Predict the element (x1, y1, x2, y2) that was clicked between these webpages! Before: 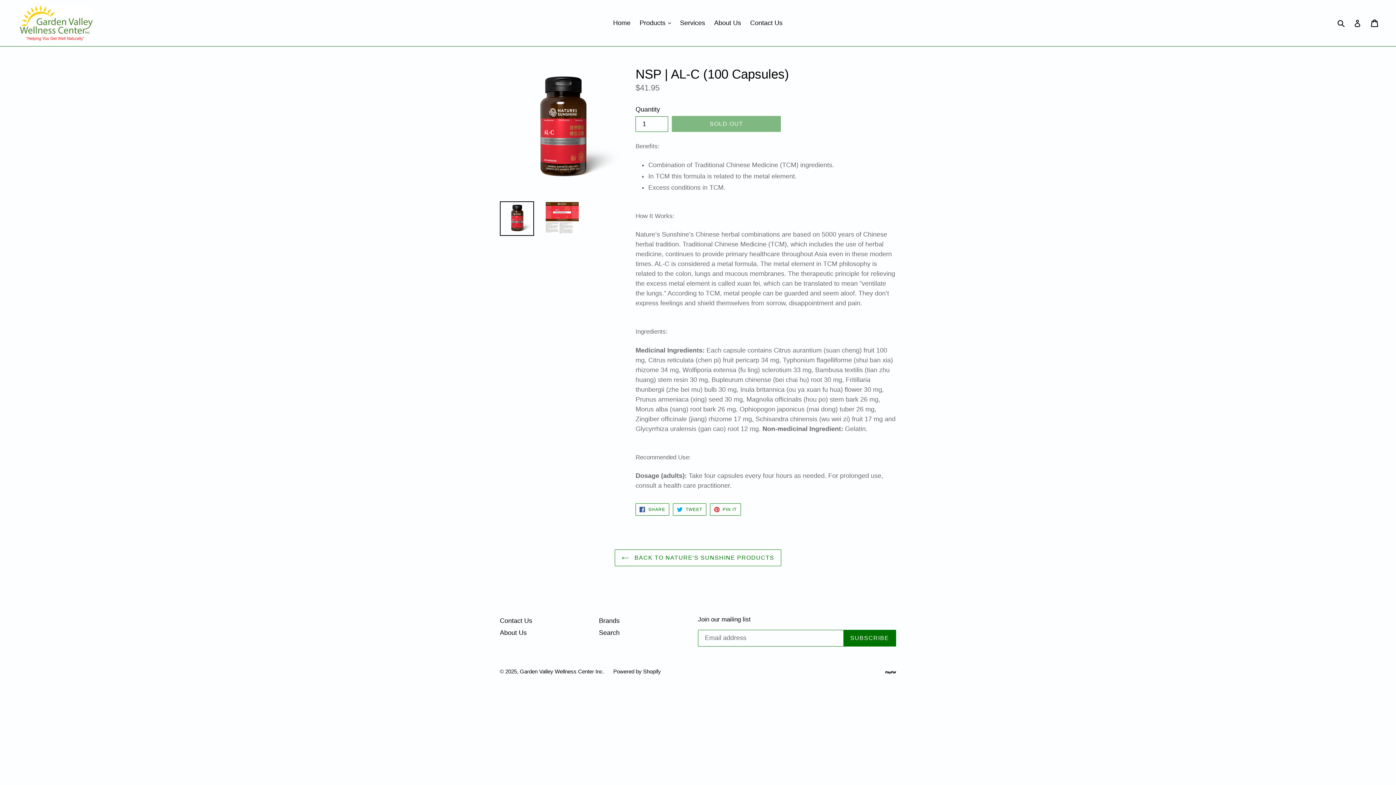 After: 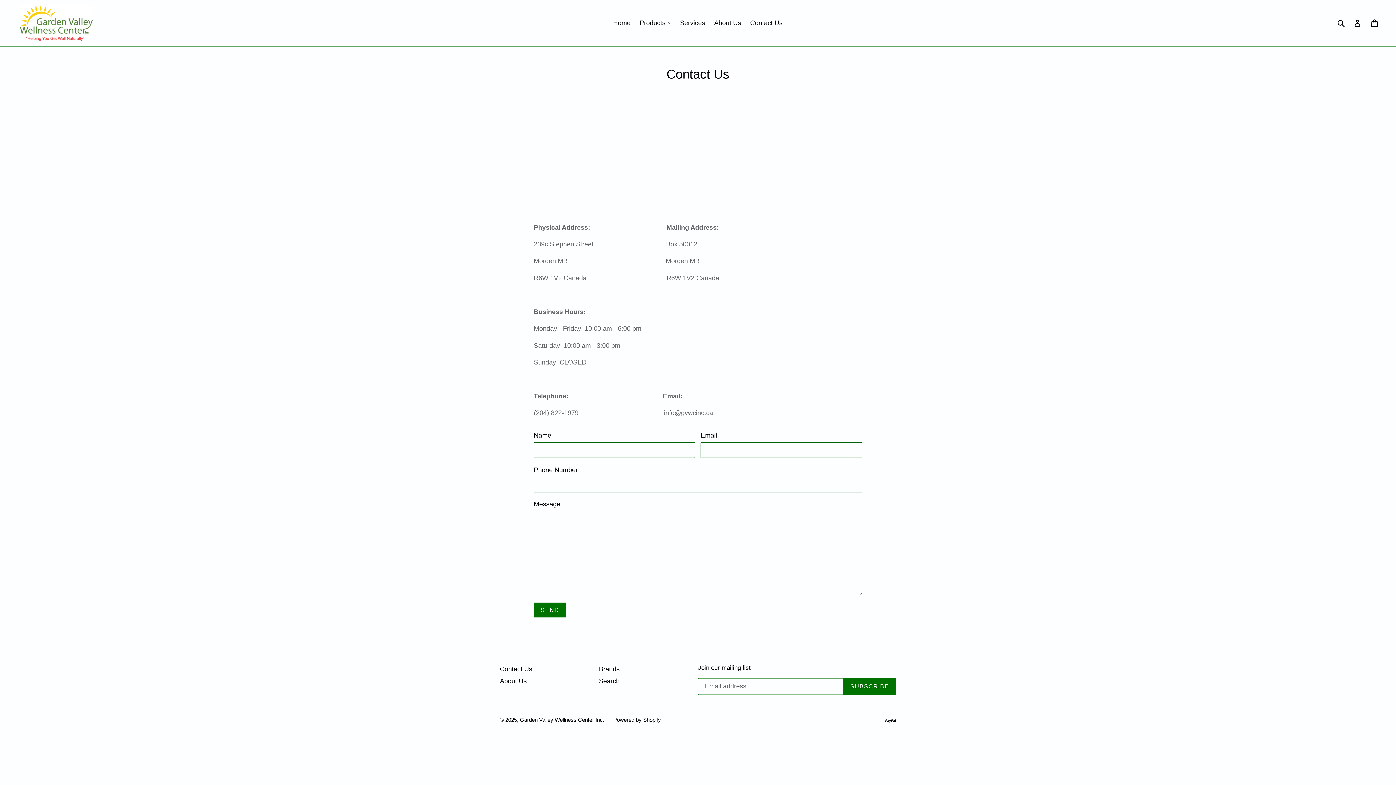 Action: label: Contact Us bbox: (500, 617, 532, 624)